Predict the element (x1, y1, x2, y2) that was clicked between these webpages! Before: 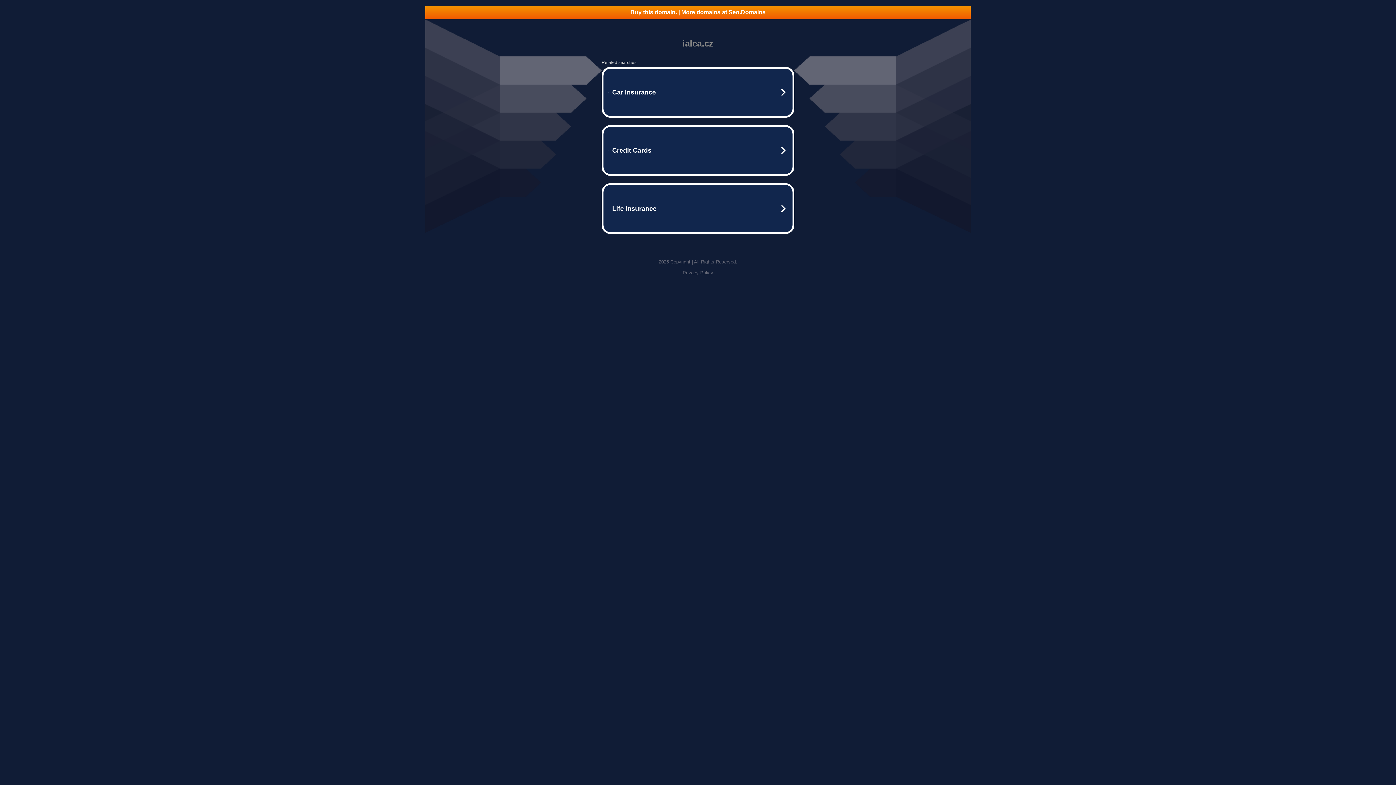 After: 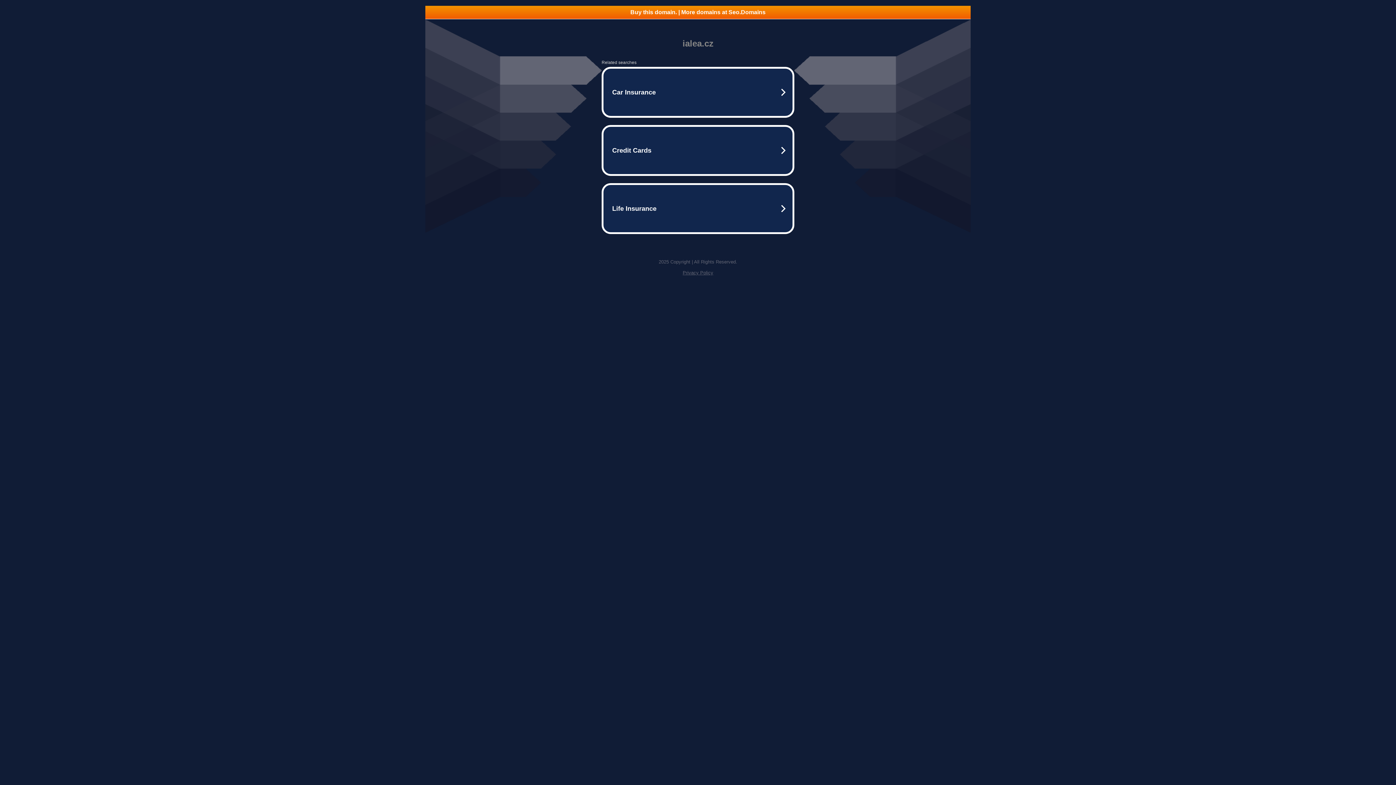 Action: bbox: (425, 5, 970, 18) label: Buy this domain. | More domains at Seo.Domains